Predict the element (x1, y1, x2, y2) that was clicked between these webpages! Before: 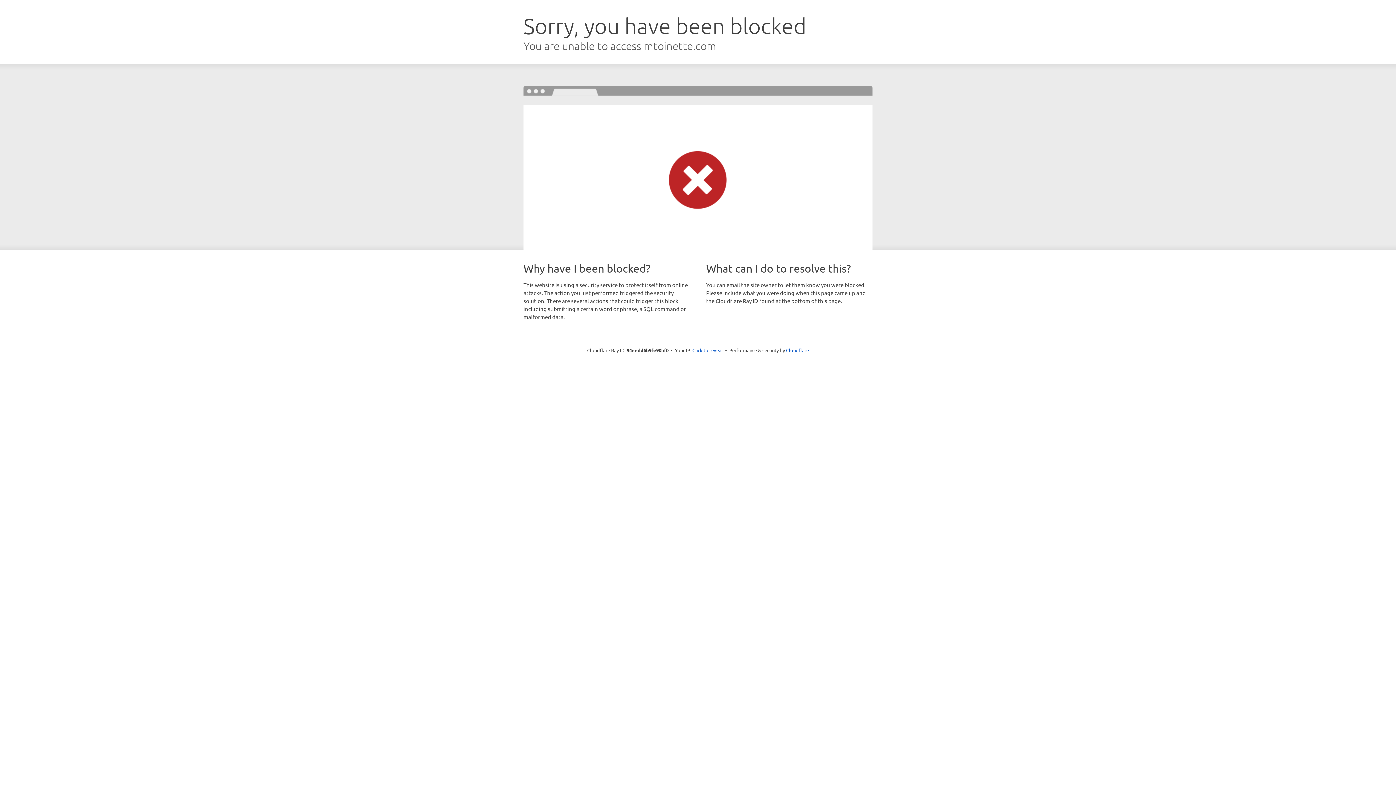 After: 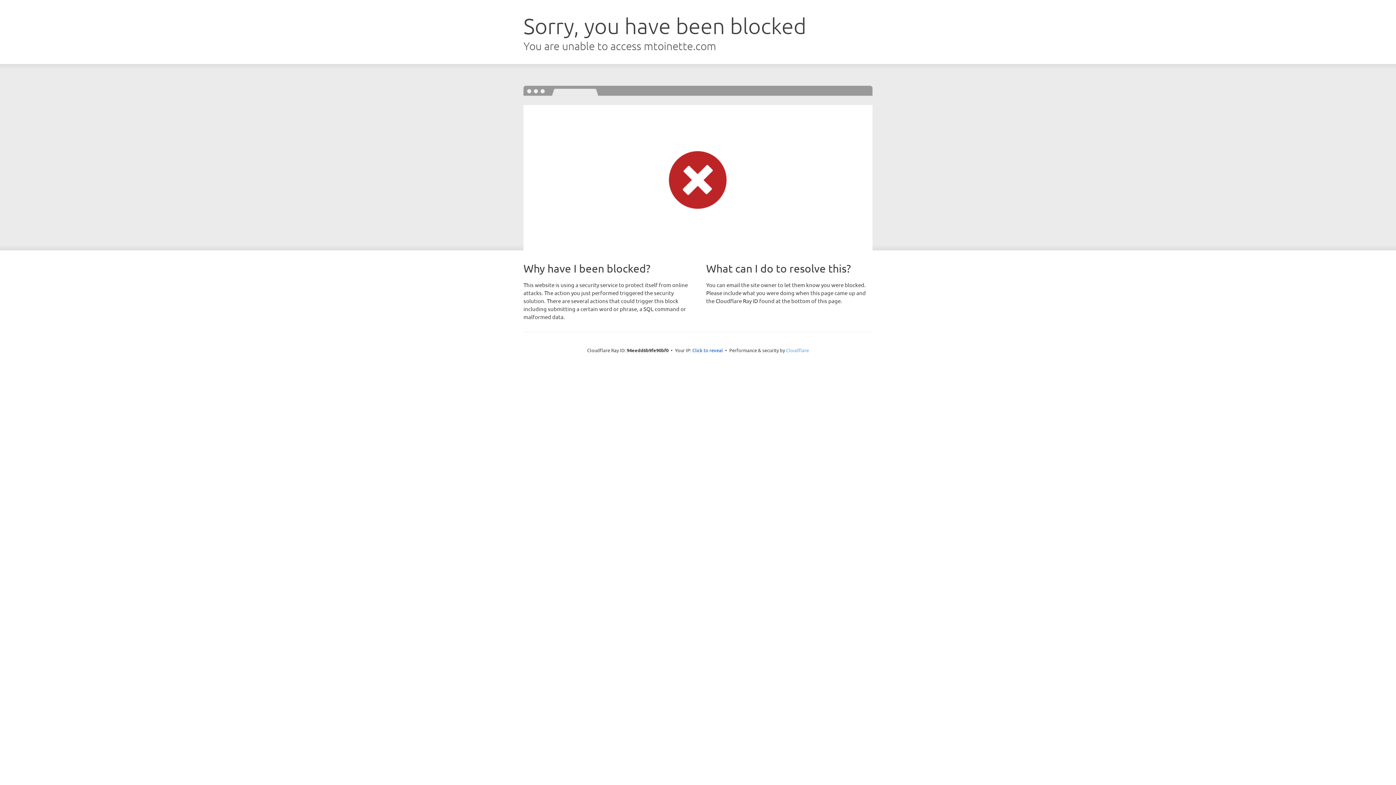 Action: bbox: (786, 347, 809, 353) label: Cloudflare